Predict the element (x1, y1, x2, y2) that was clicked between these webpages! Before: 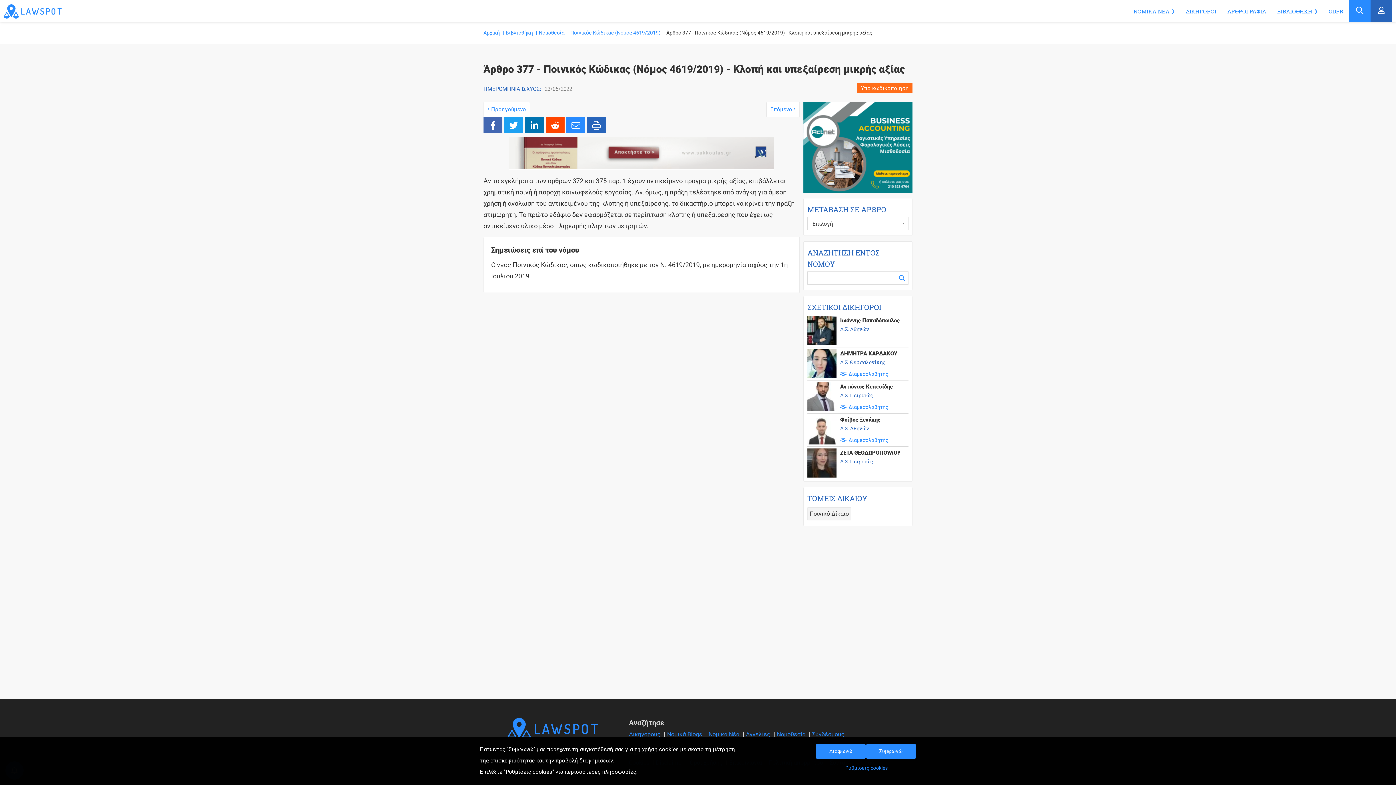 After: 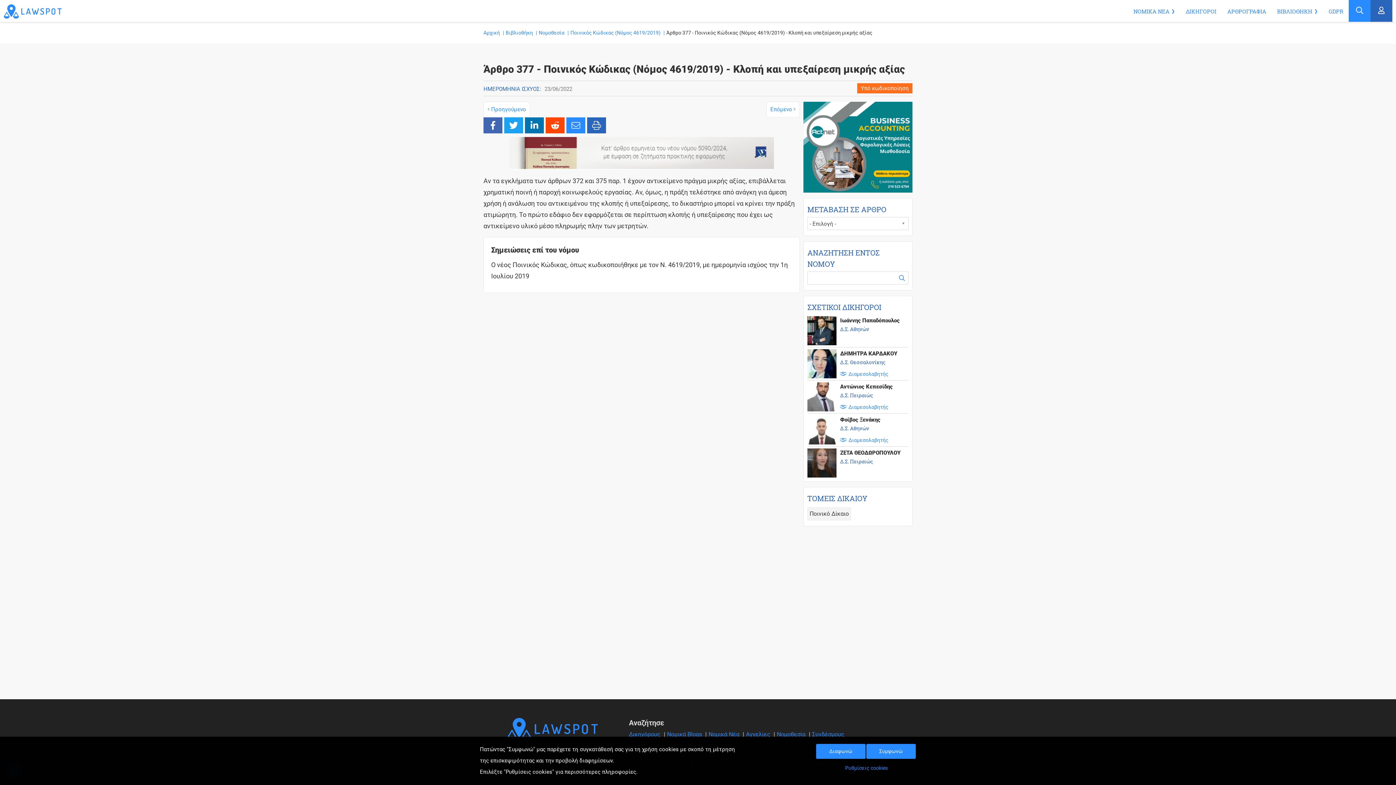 Action: bbox: (587, 117, 606, 137)